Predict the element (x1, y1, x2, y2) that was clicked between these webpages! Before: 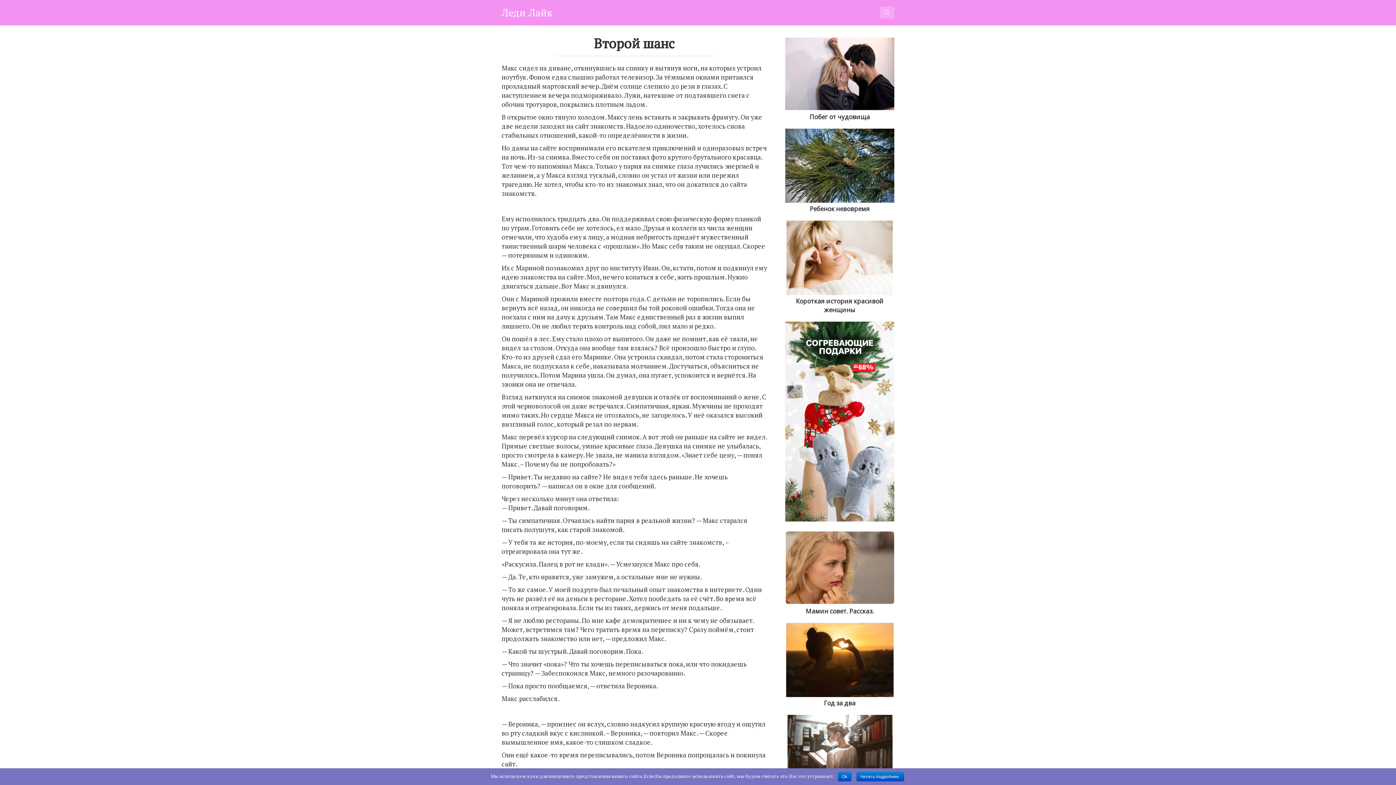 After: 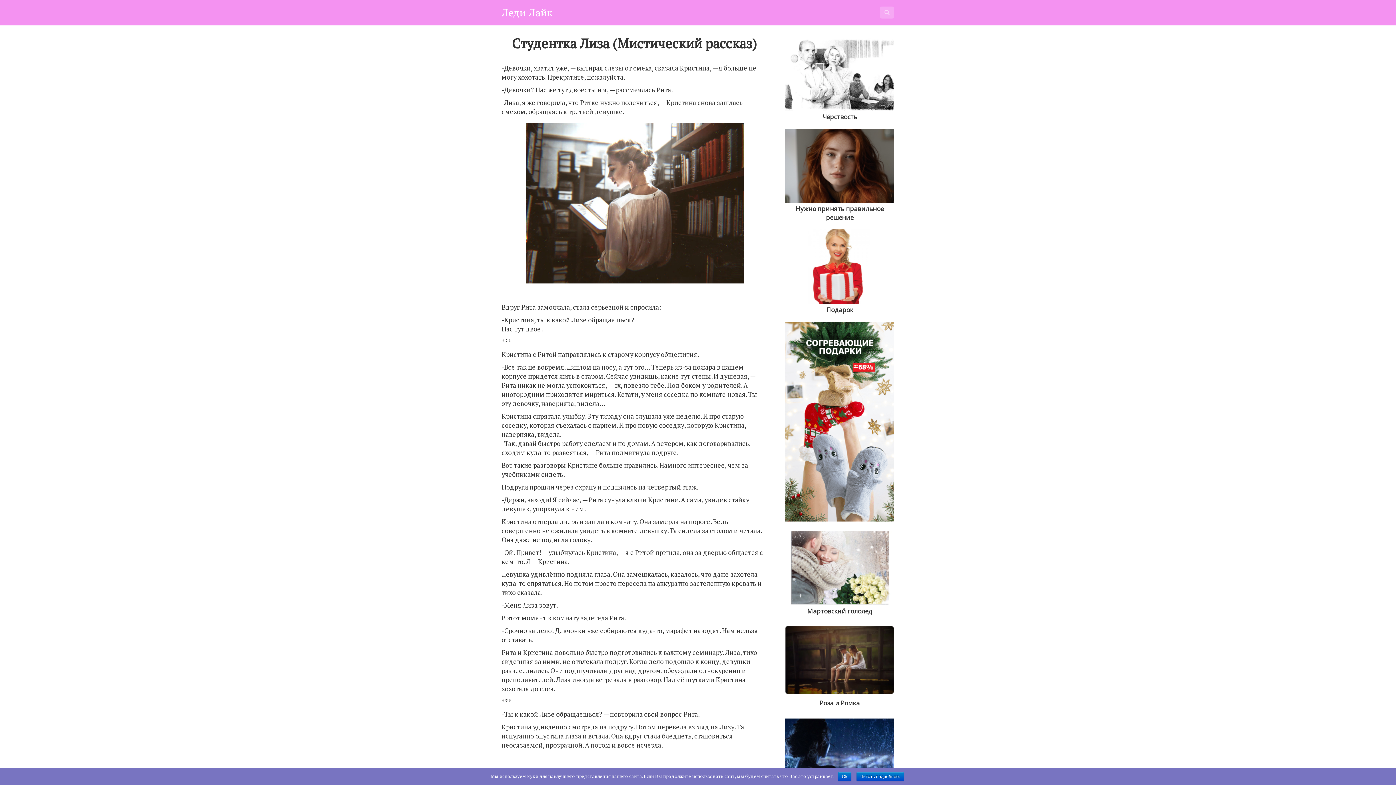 Action: bbox: (785, 726, 894, 808) label: Студентка Лиза (Мистический рассказ)